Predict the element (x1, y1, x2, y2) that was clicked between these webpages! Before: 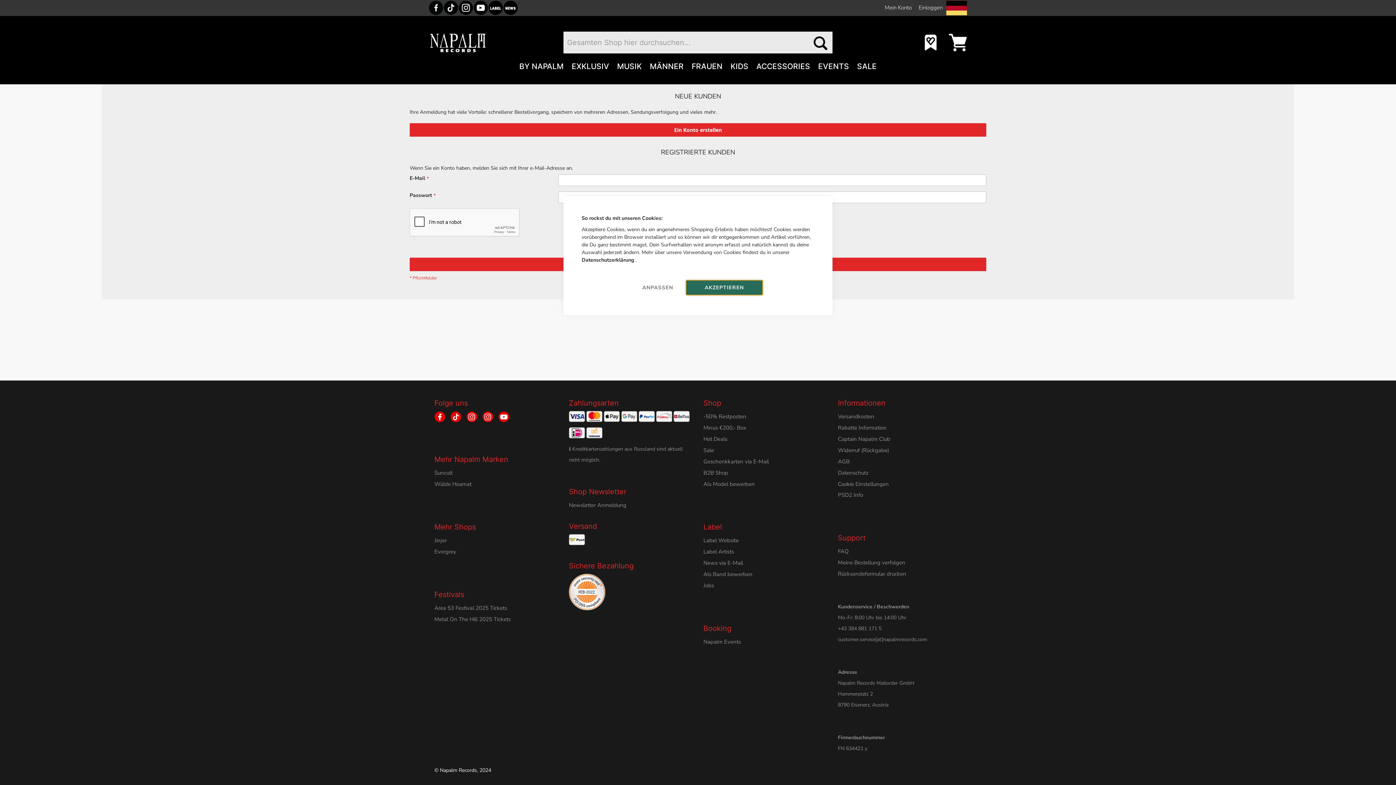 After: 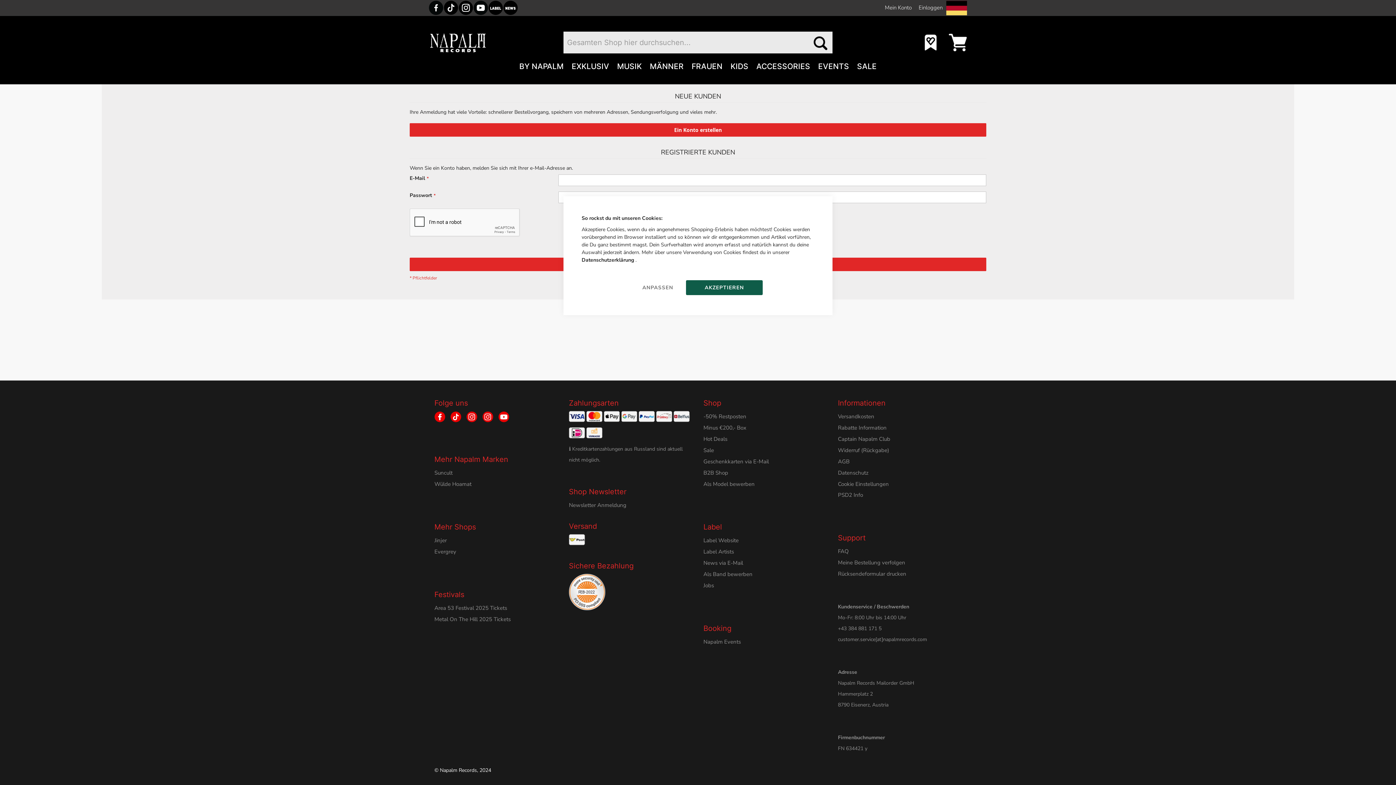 Action: bbox: (482, 413, 493, 420)